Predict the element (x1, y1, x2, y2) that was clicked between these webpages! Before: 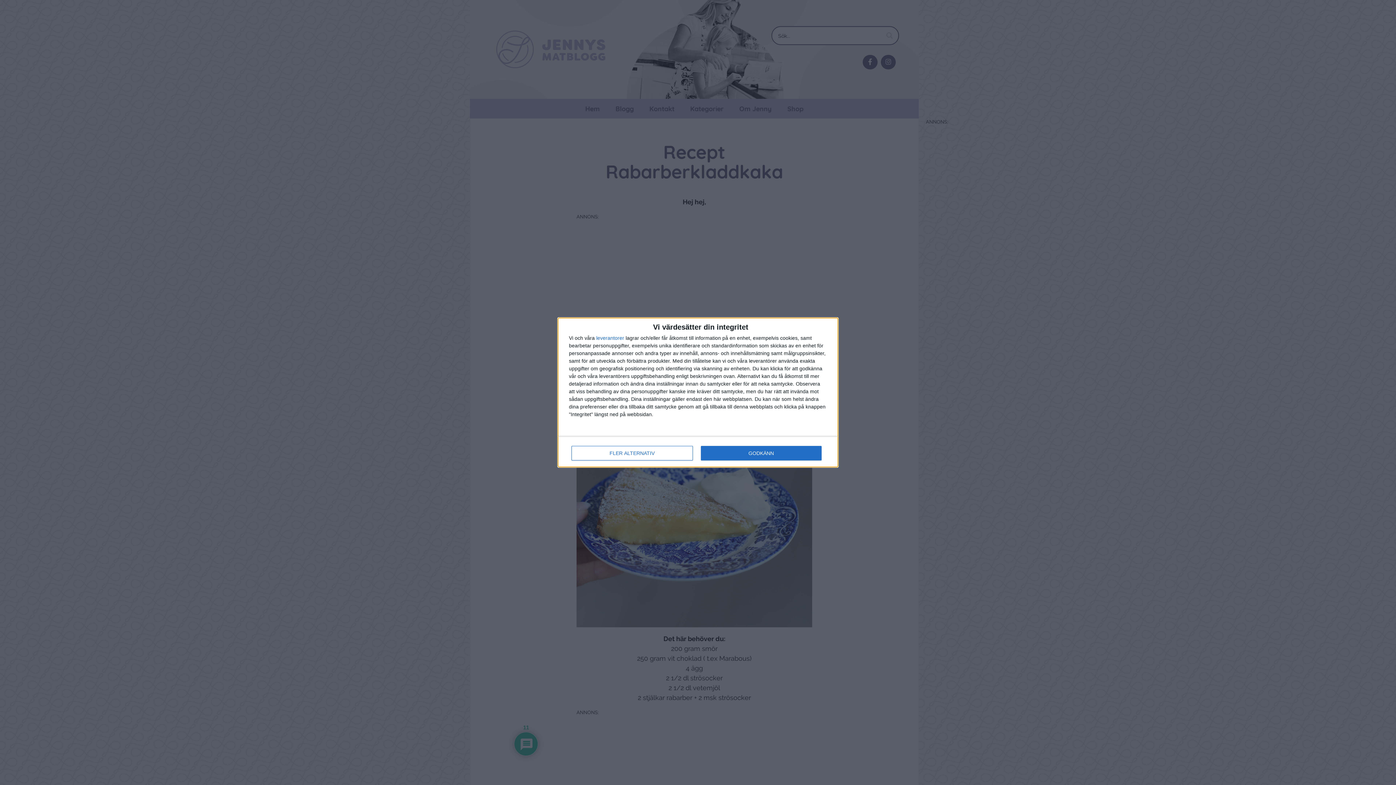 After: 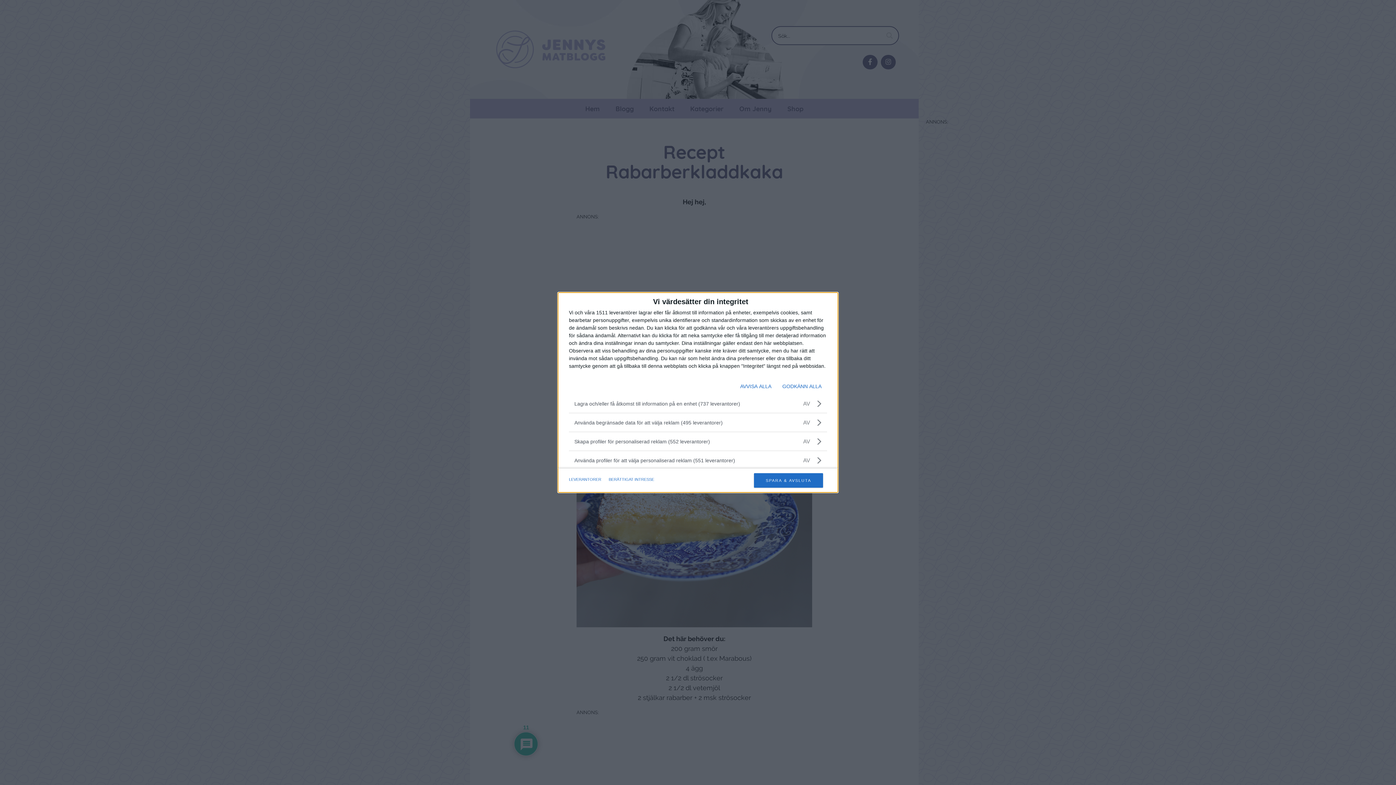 Action: label: FLER ALTERNATIV bbox: (571, 446, 692, 460)